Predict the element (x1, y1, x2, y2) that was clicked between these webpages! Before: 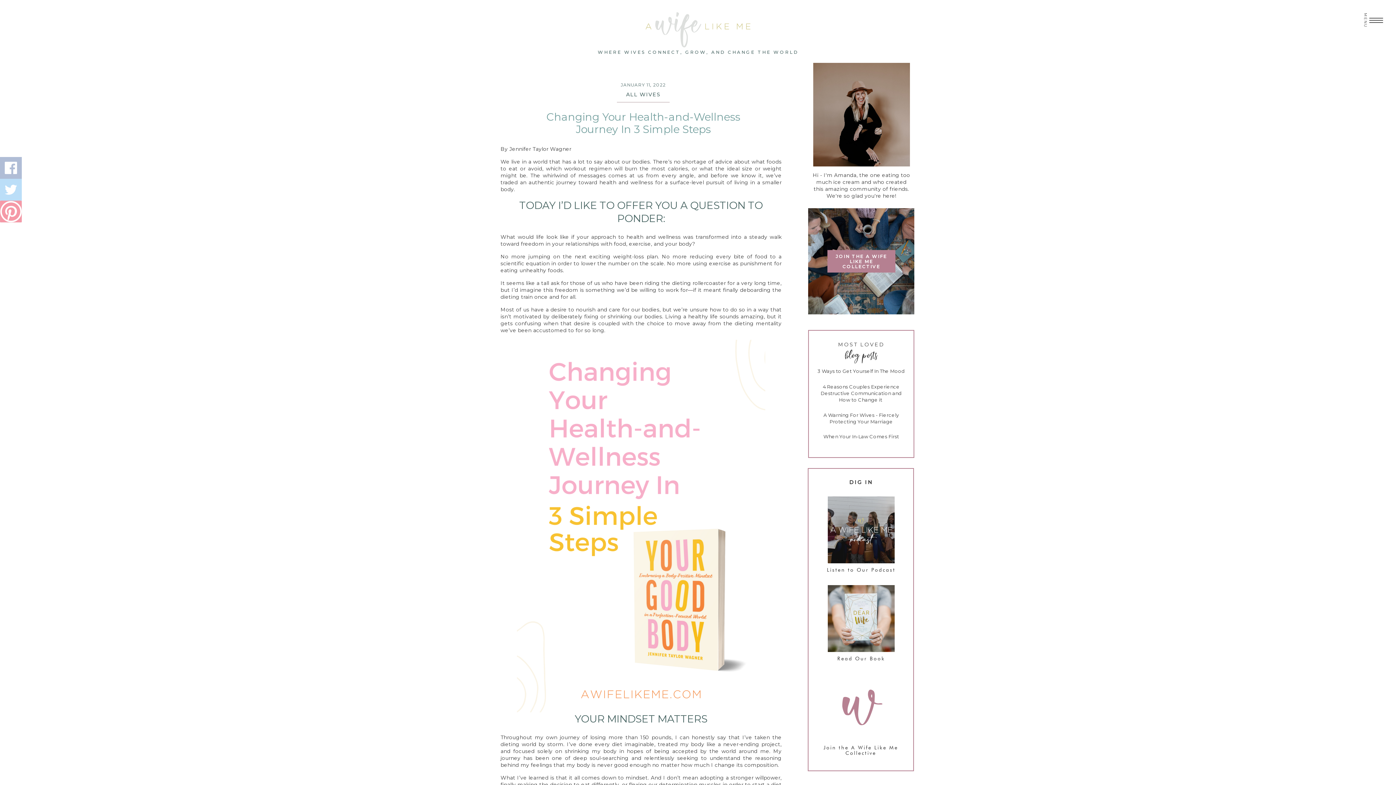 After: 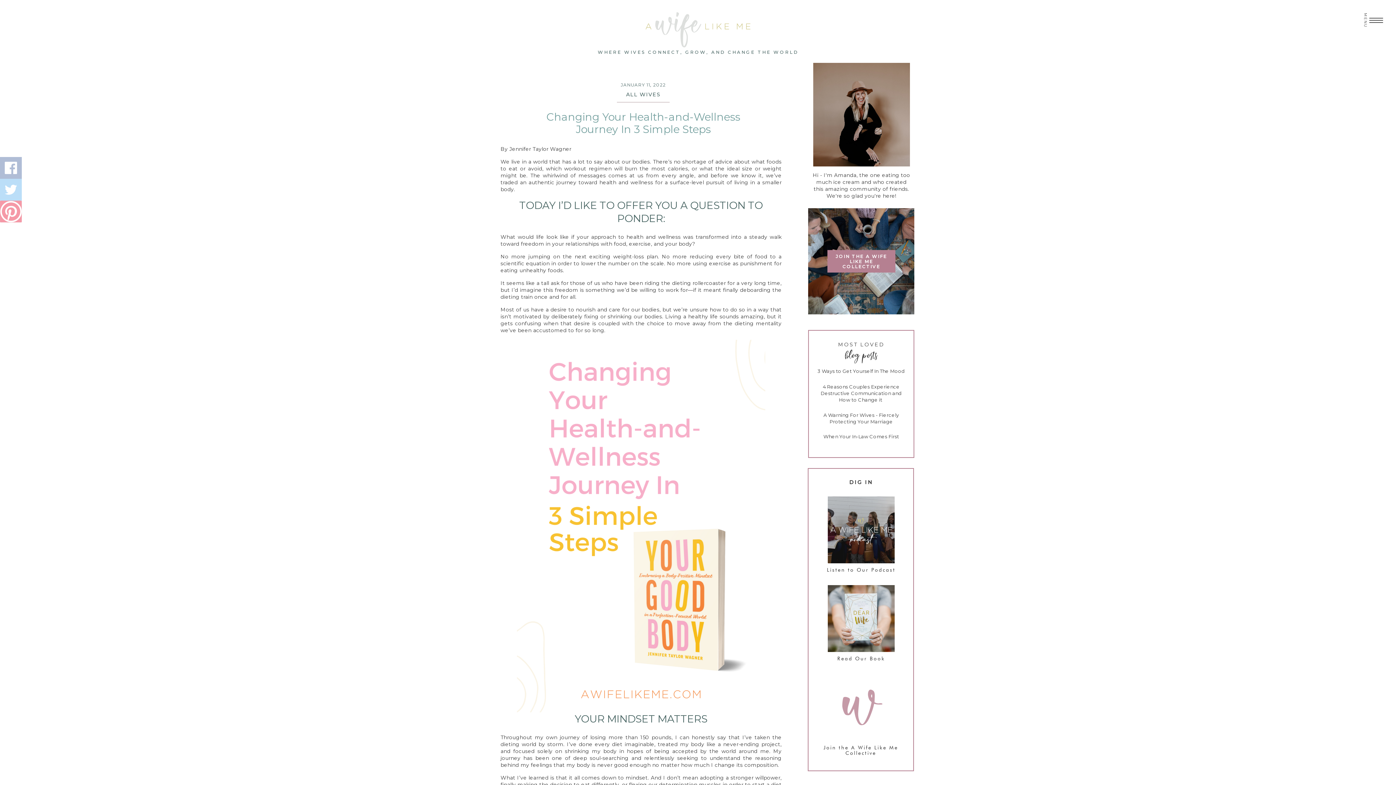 Action: bbox: (827, 674, 894, 741)